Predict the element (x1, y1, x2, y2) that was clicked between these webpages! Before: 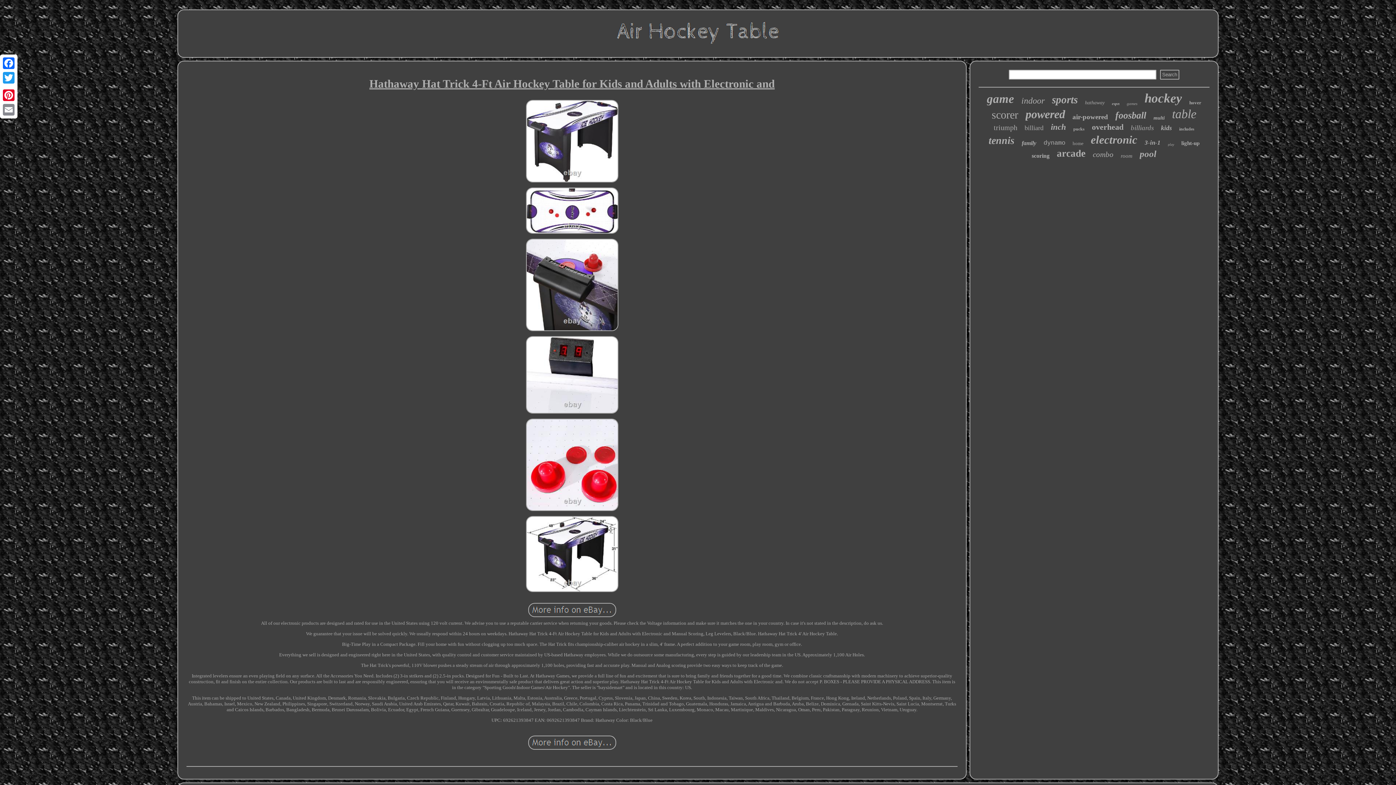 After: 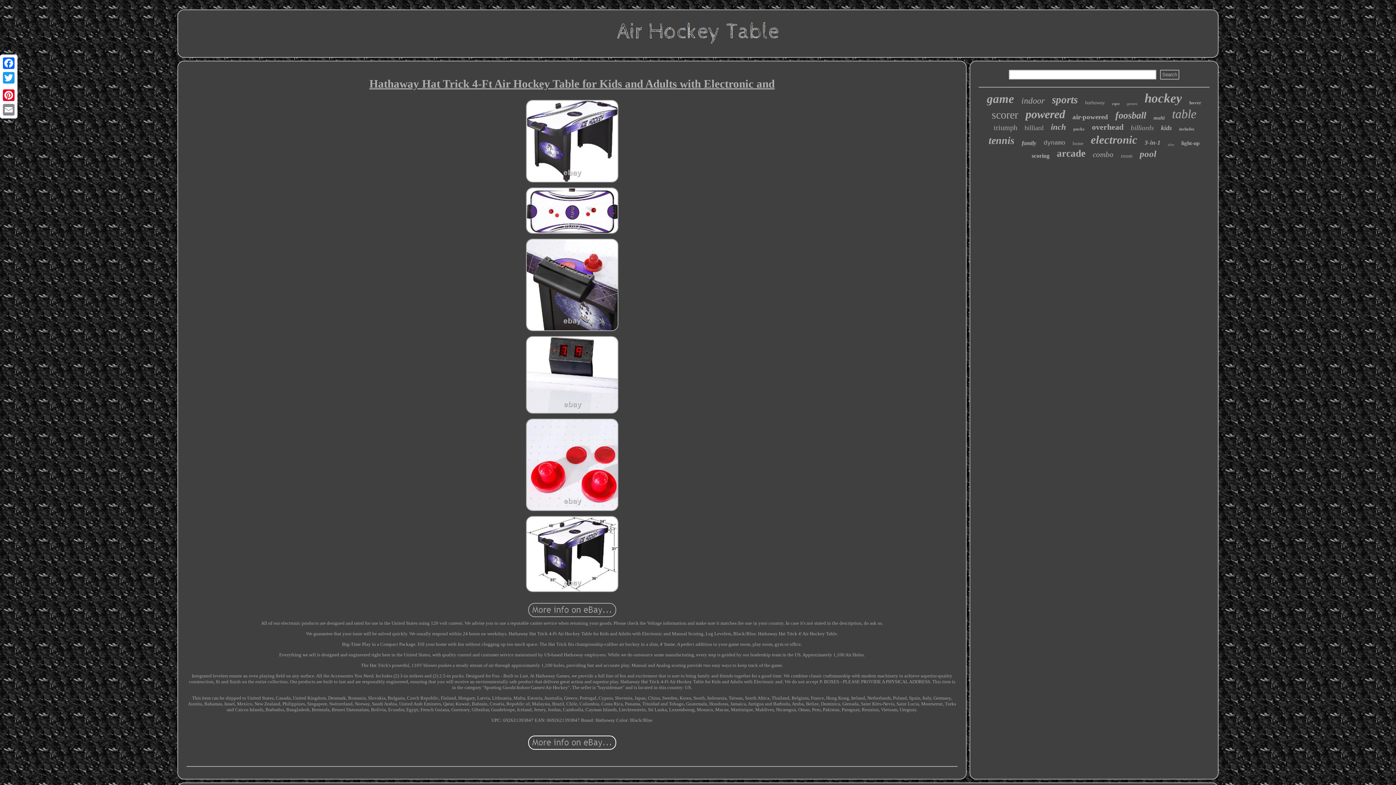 Action: bbox: (526, 747, 618, 752)